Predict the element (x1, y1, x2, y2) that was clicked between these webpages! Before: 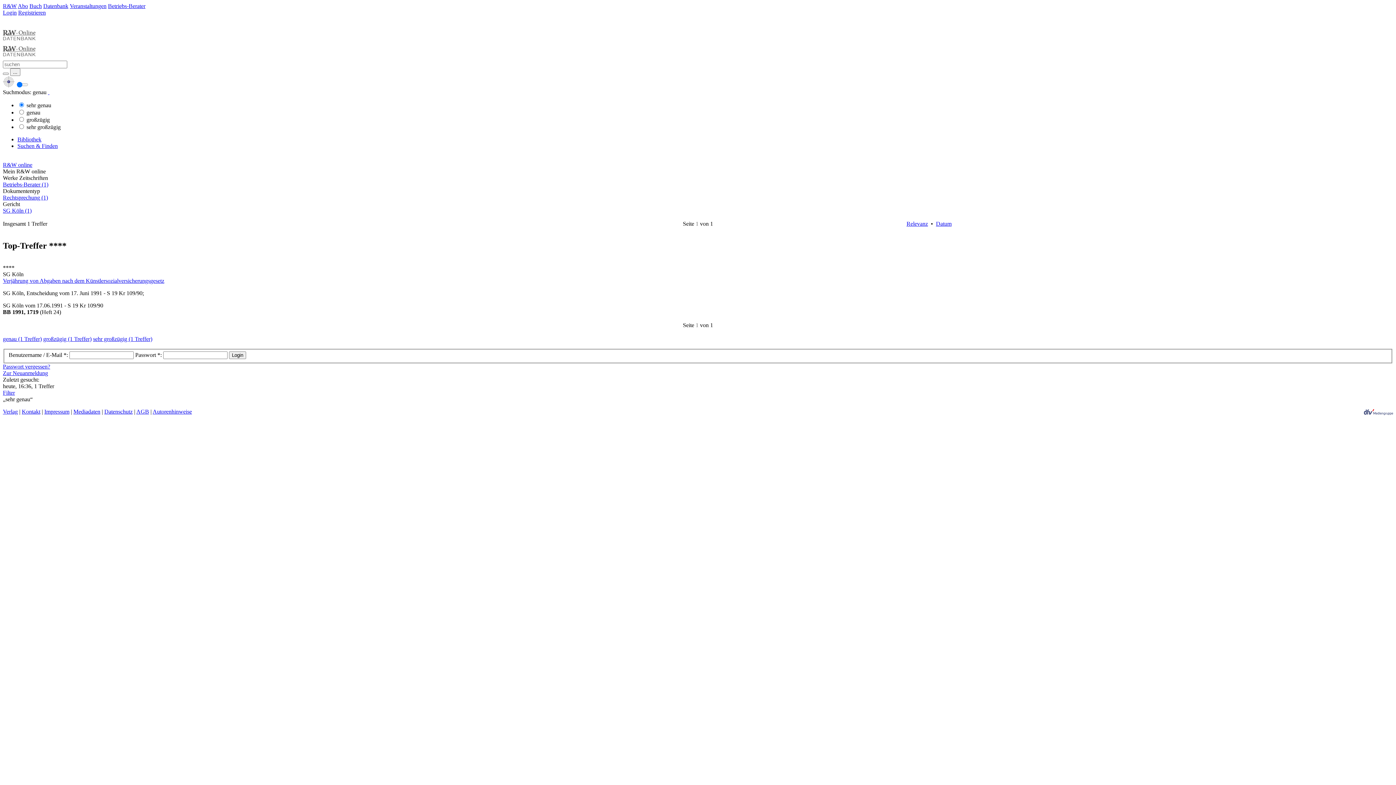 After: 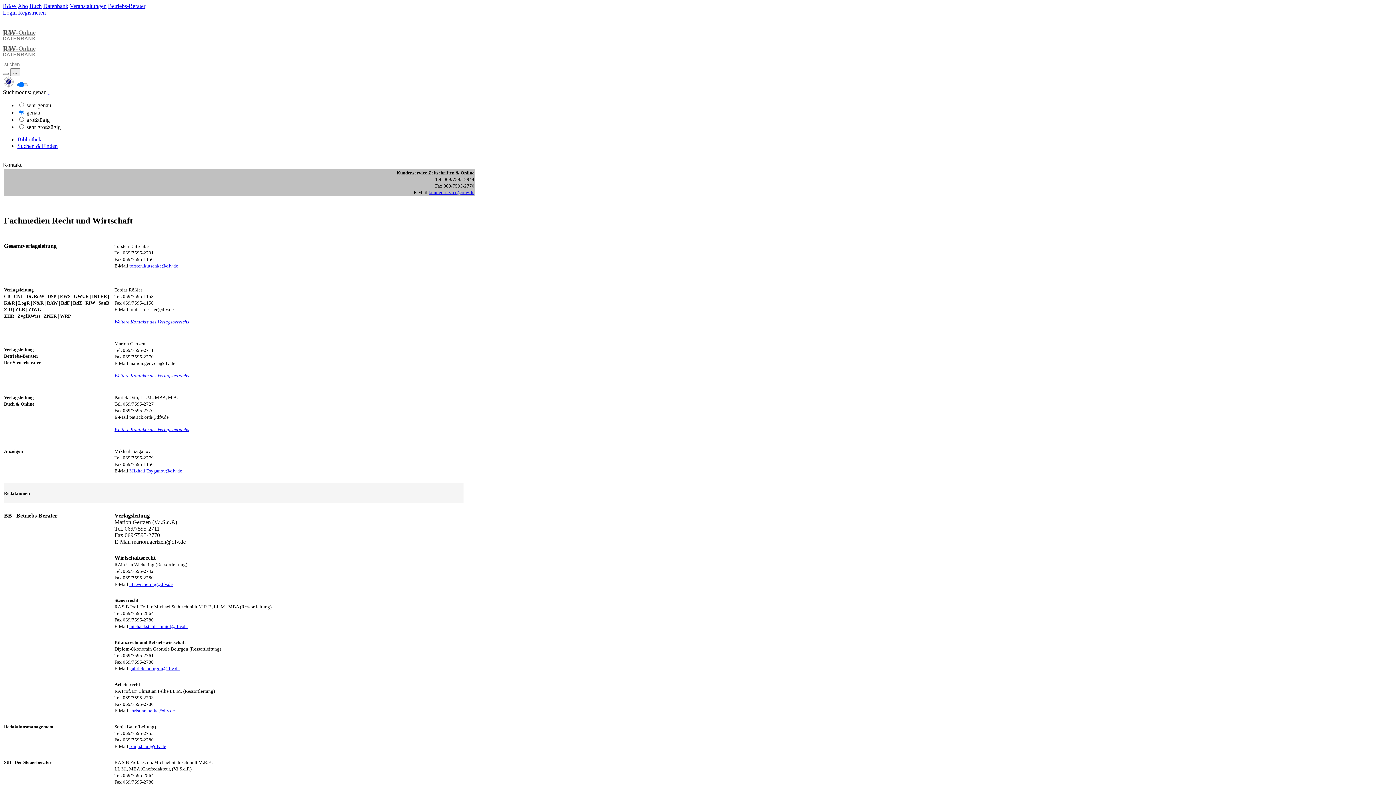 Action: bbox: (21, 408, 40, 415) label: Kontakt